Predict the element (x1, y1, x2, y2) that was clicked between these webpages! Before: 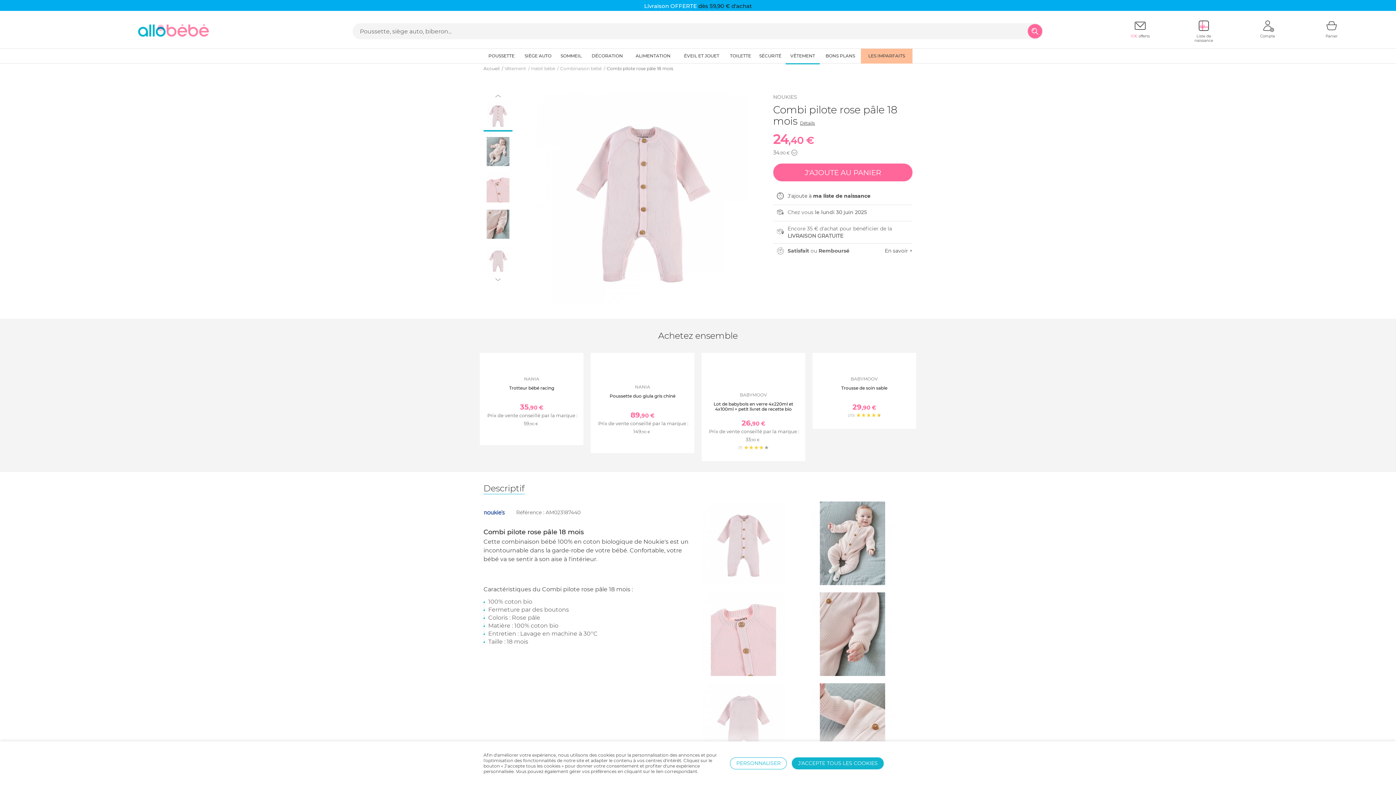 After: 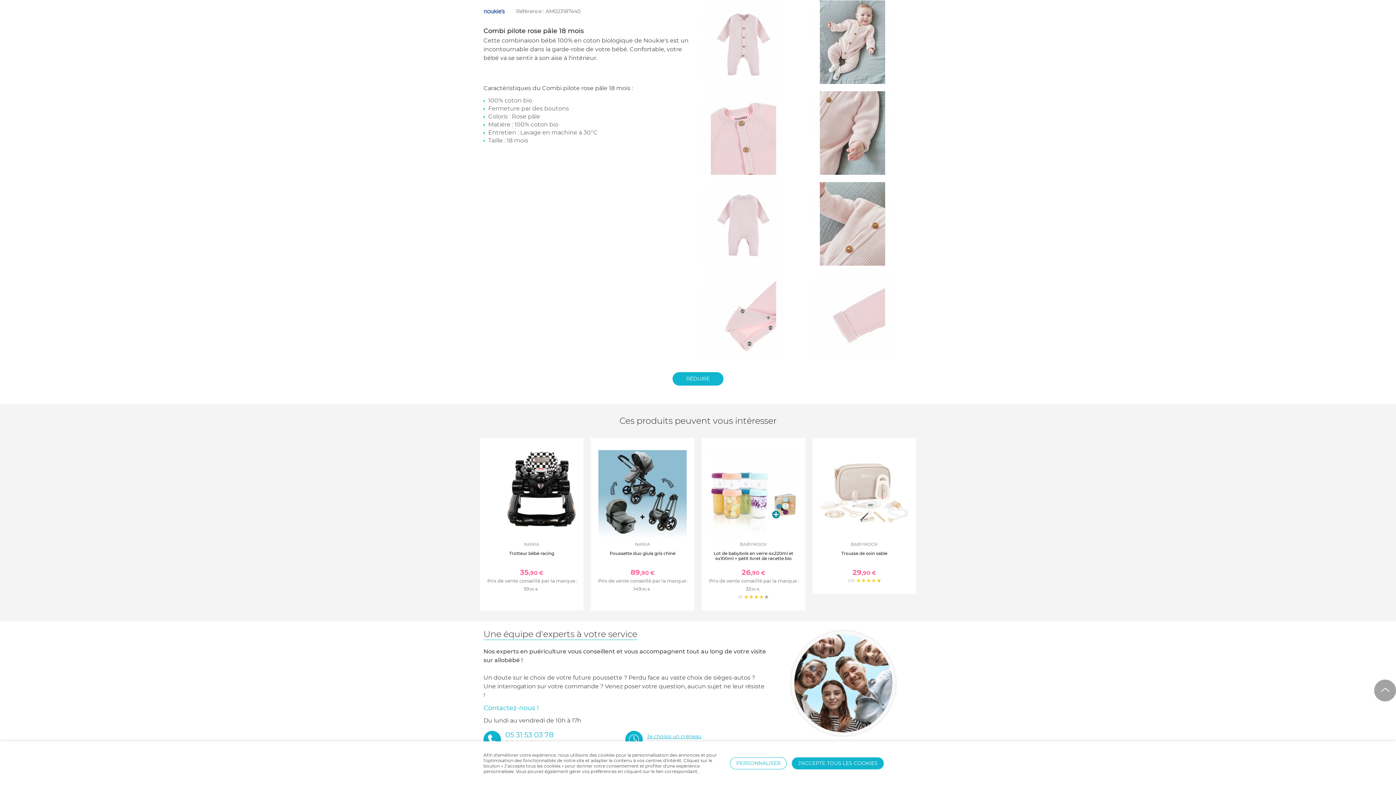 Action: bbox: (672, 618, 723, 632) label: LIRE LA SUITE